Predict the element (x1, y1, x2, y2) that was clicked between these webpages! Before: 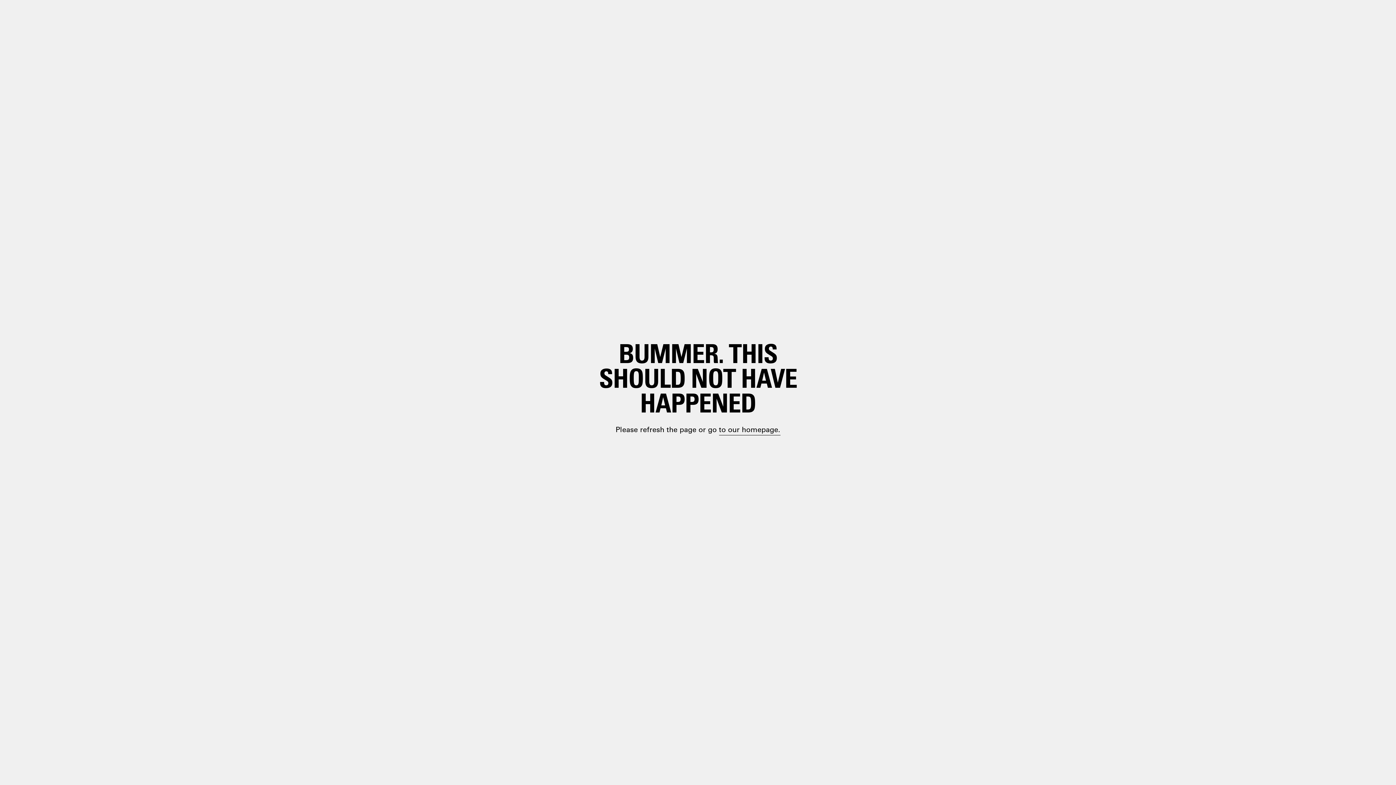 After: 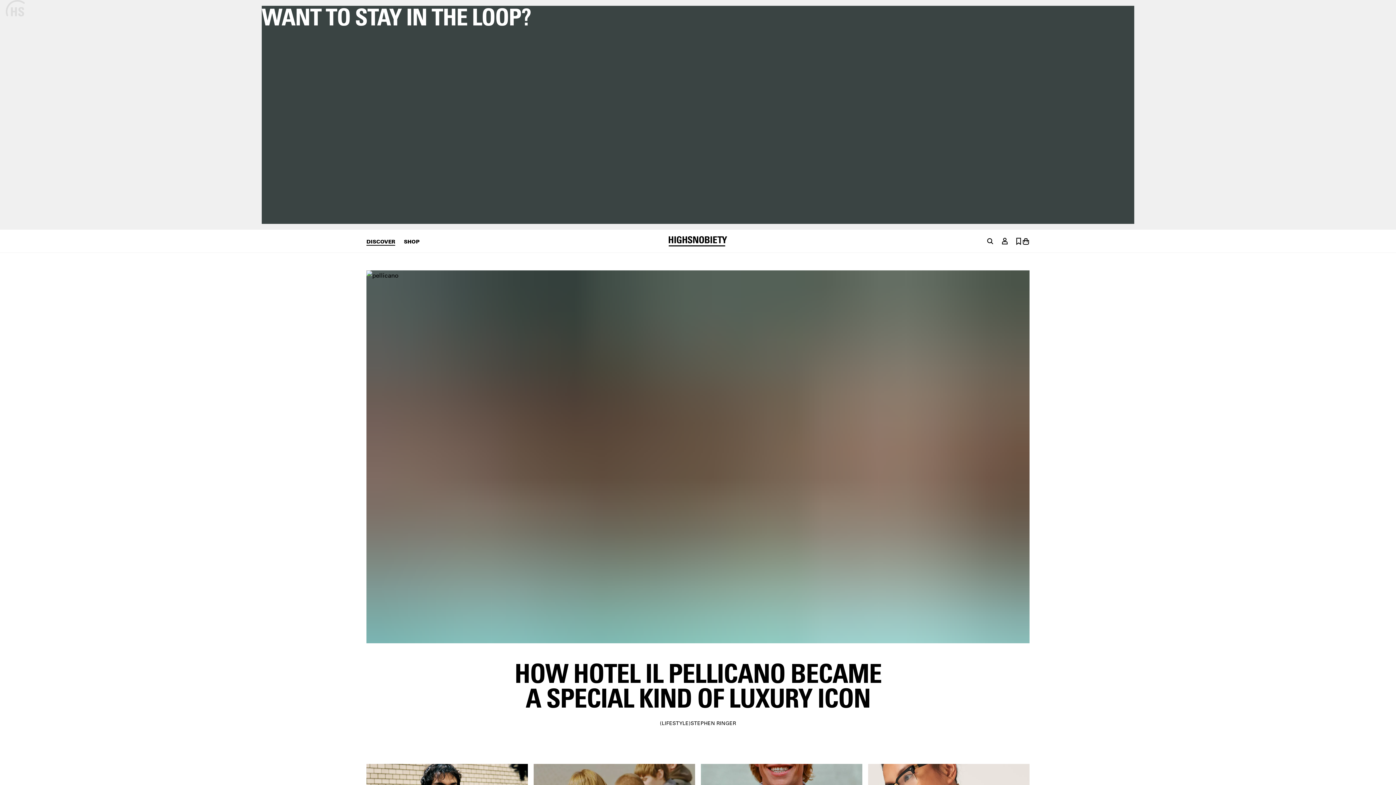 Action: bbox: (698, 399, 748, 410) label: paragraph.link